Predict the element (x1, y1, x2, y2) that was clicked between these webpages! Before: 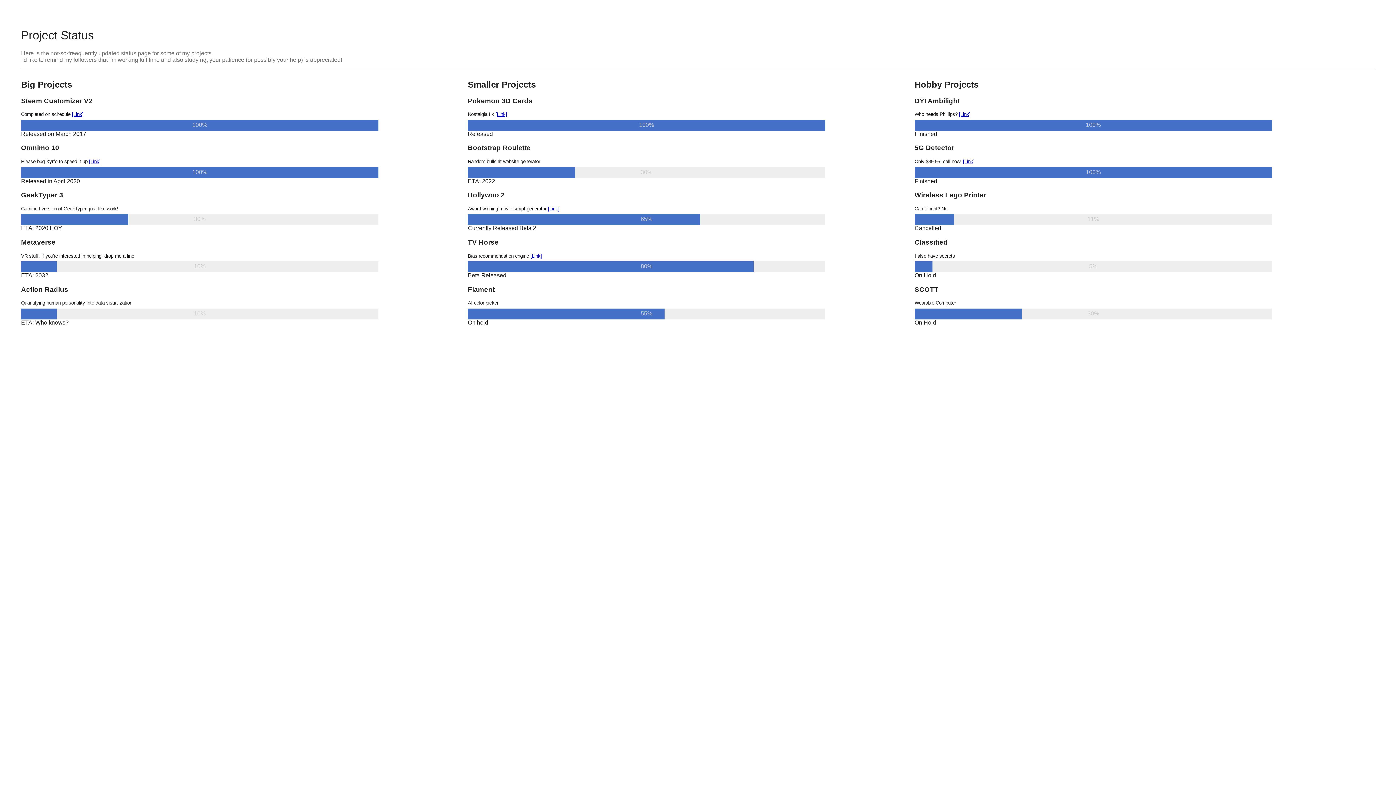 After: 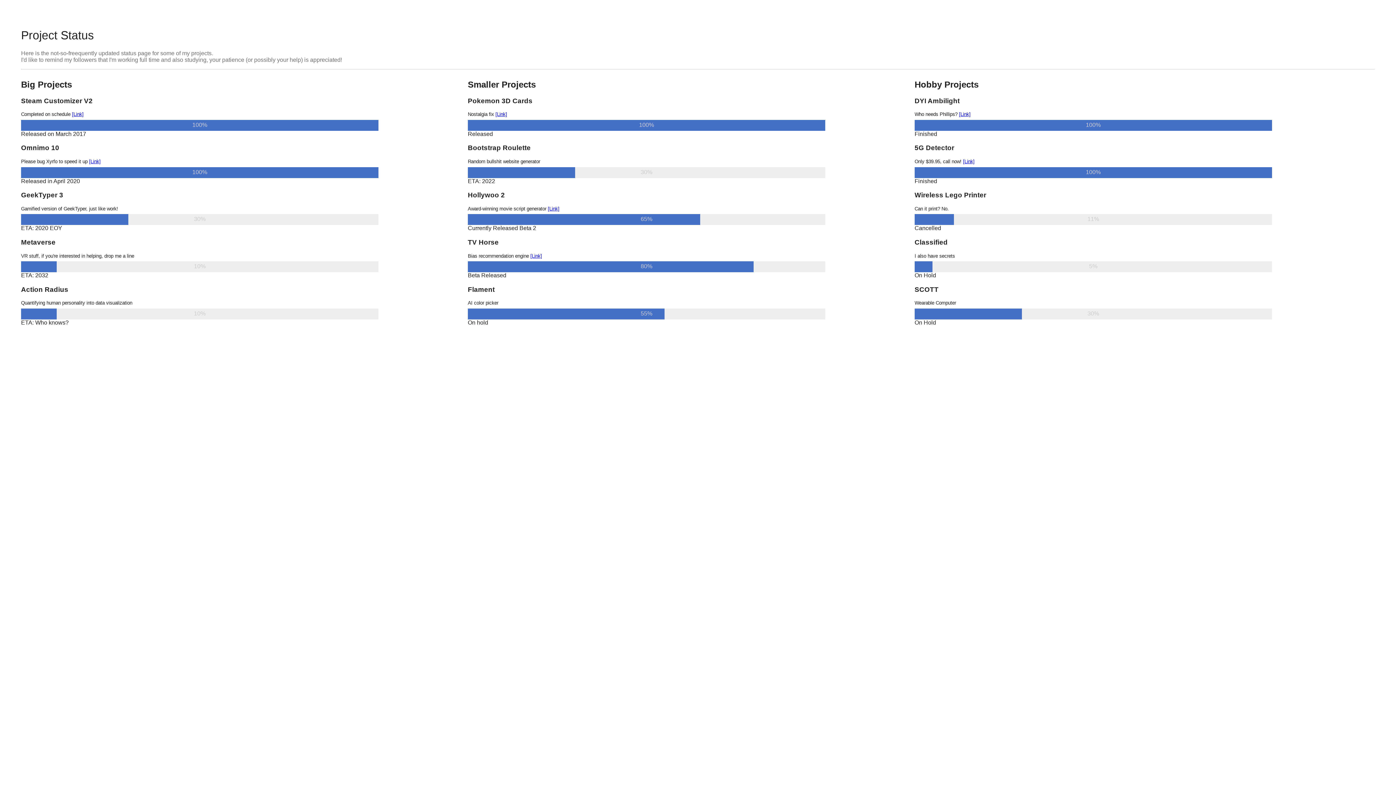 Action: label: [Link] bbox: (547, 206, 559, 211)